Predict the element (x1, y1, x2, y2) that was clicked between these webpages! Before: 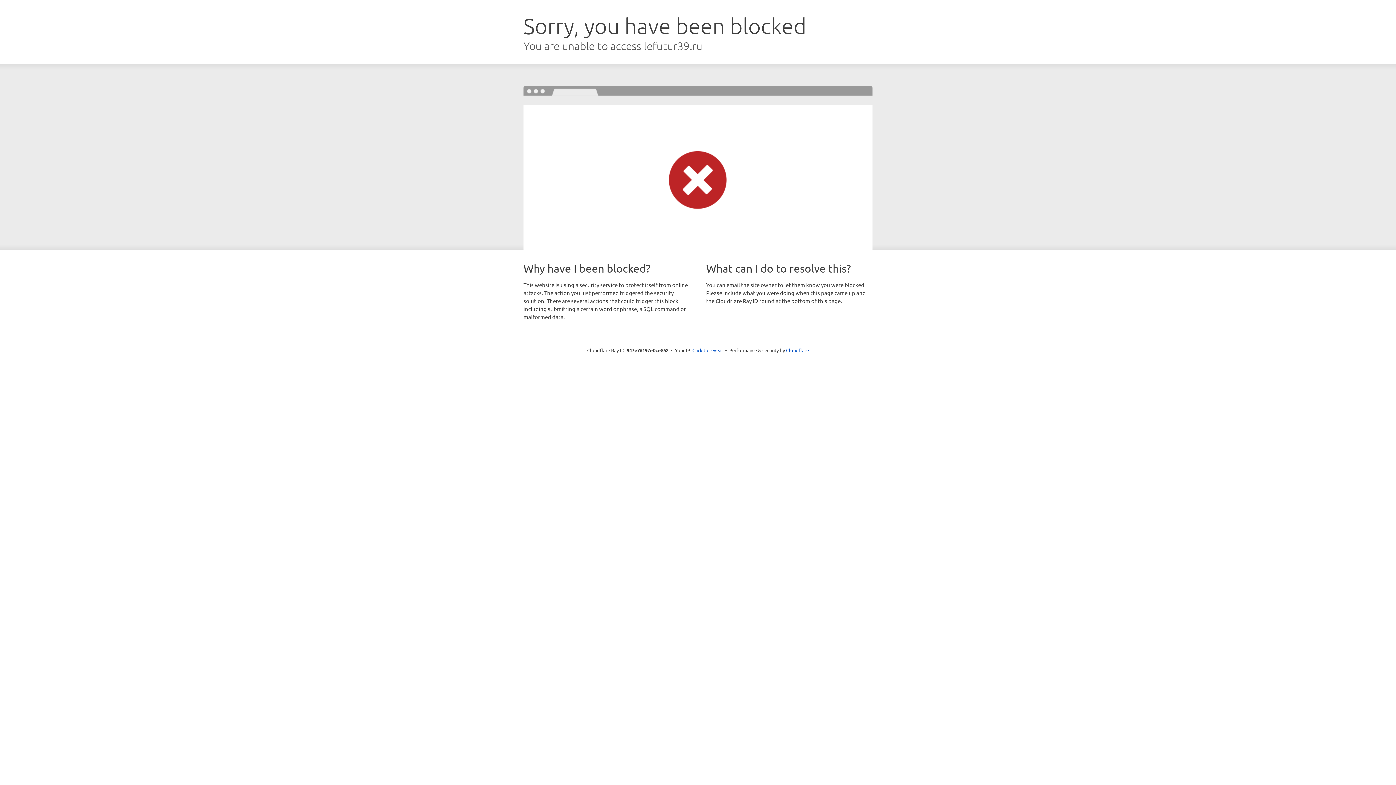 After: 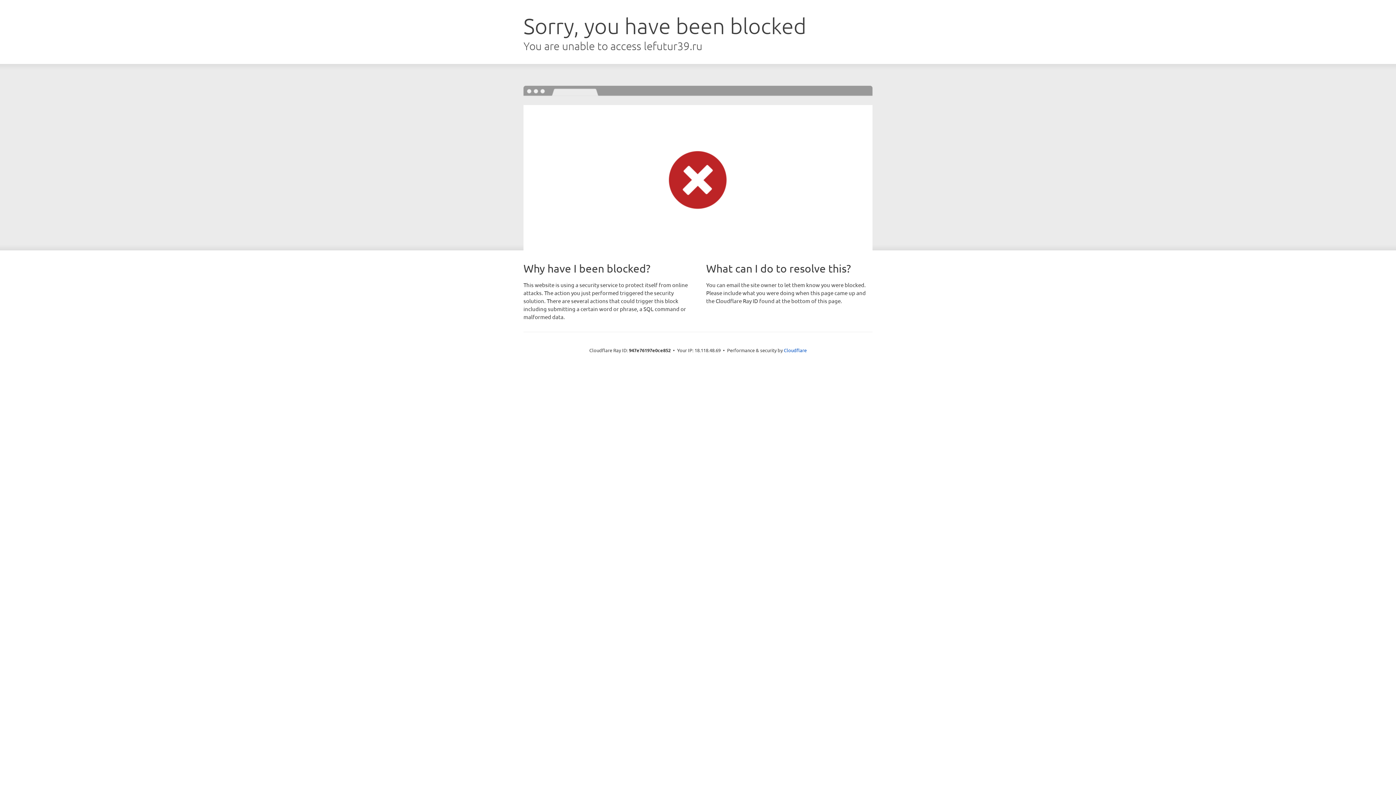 Action: bbox: (692, 346, 723, 353) label: Click to reveal